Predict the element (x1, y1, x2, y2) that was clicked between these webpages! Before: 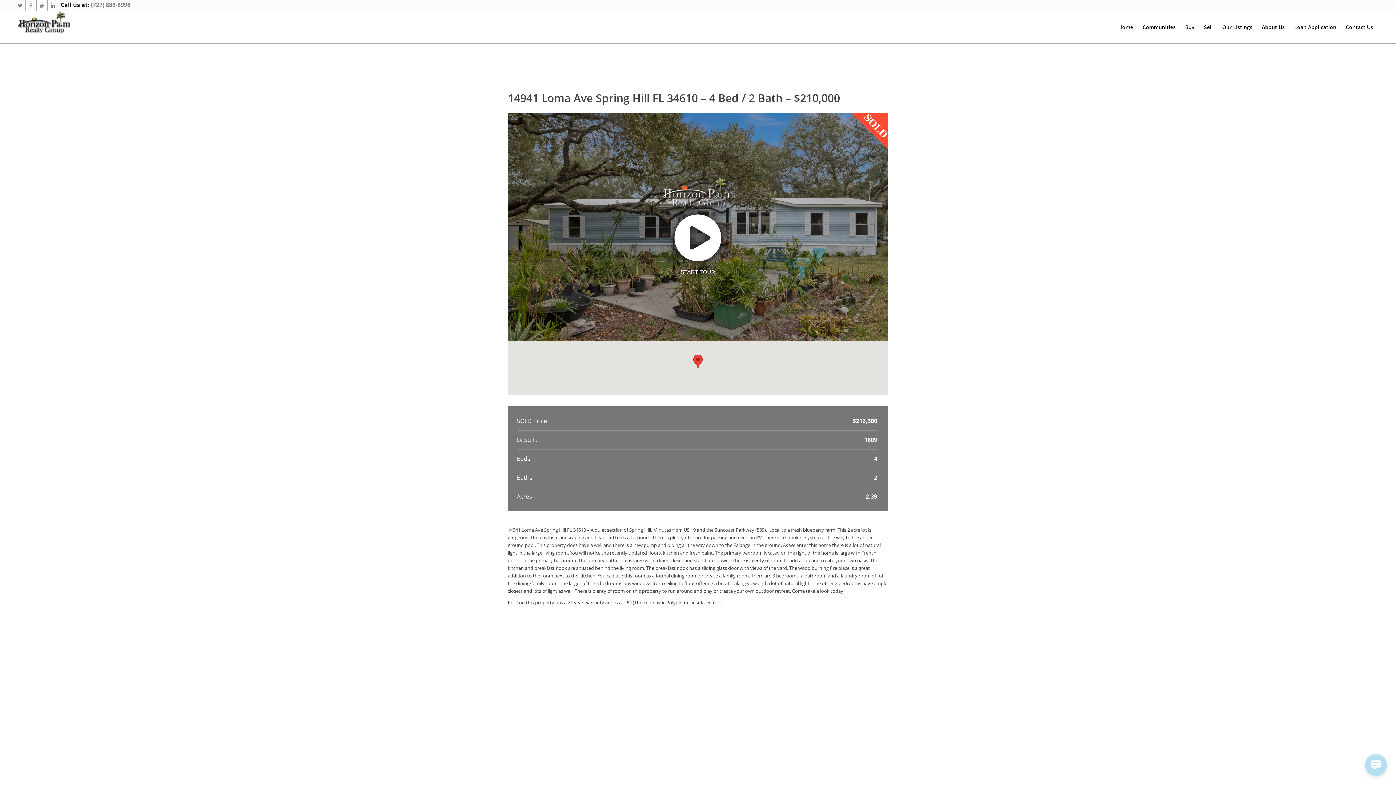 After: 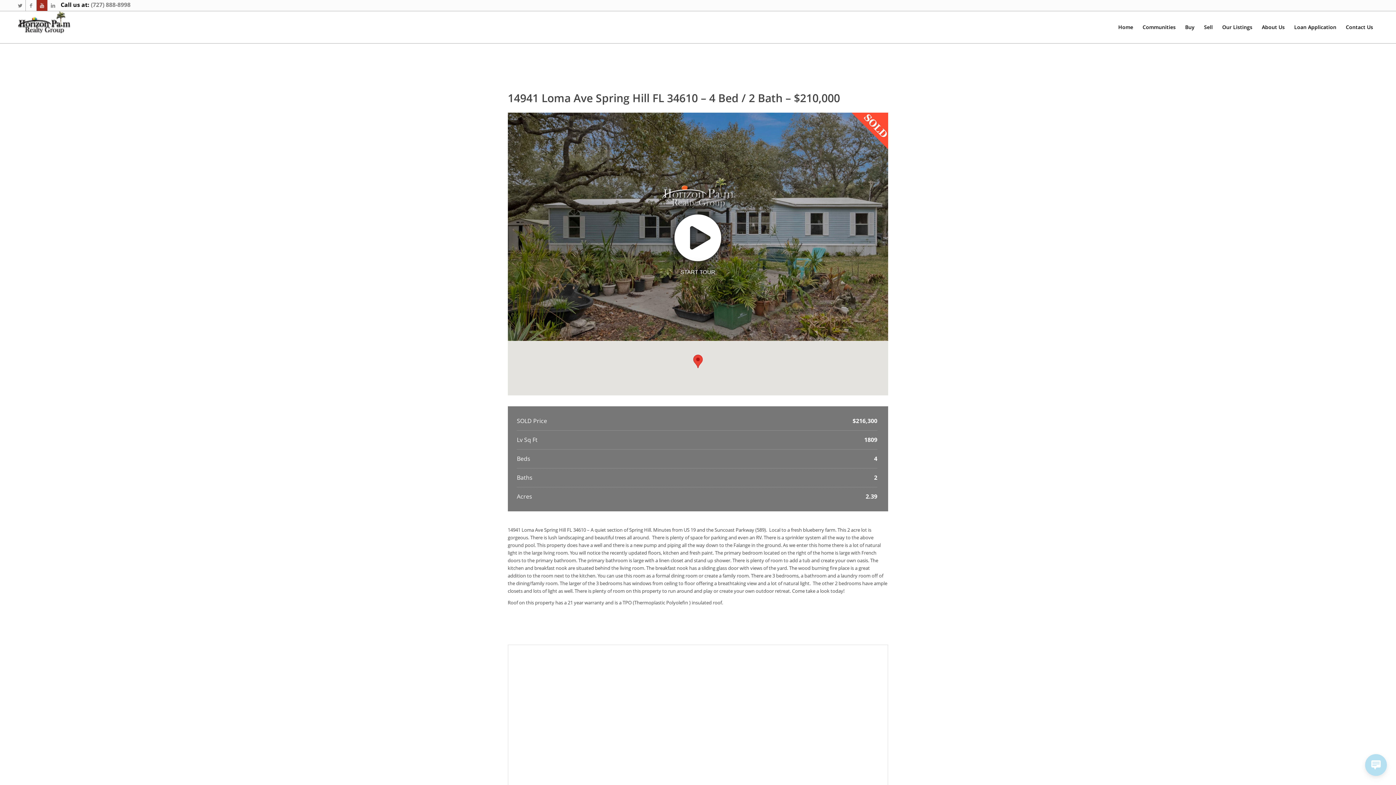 Action: bbox: (36, 0, 47, 10) label: Link to Youtube